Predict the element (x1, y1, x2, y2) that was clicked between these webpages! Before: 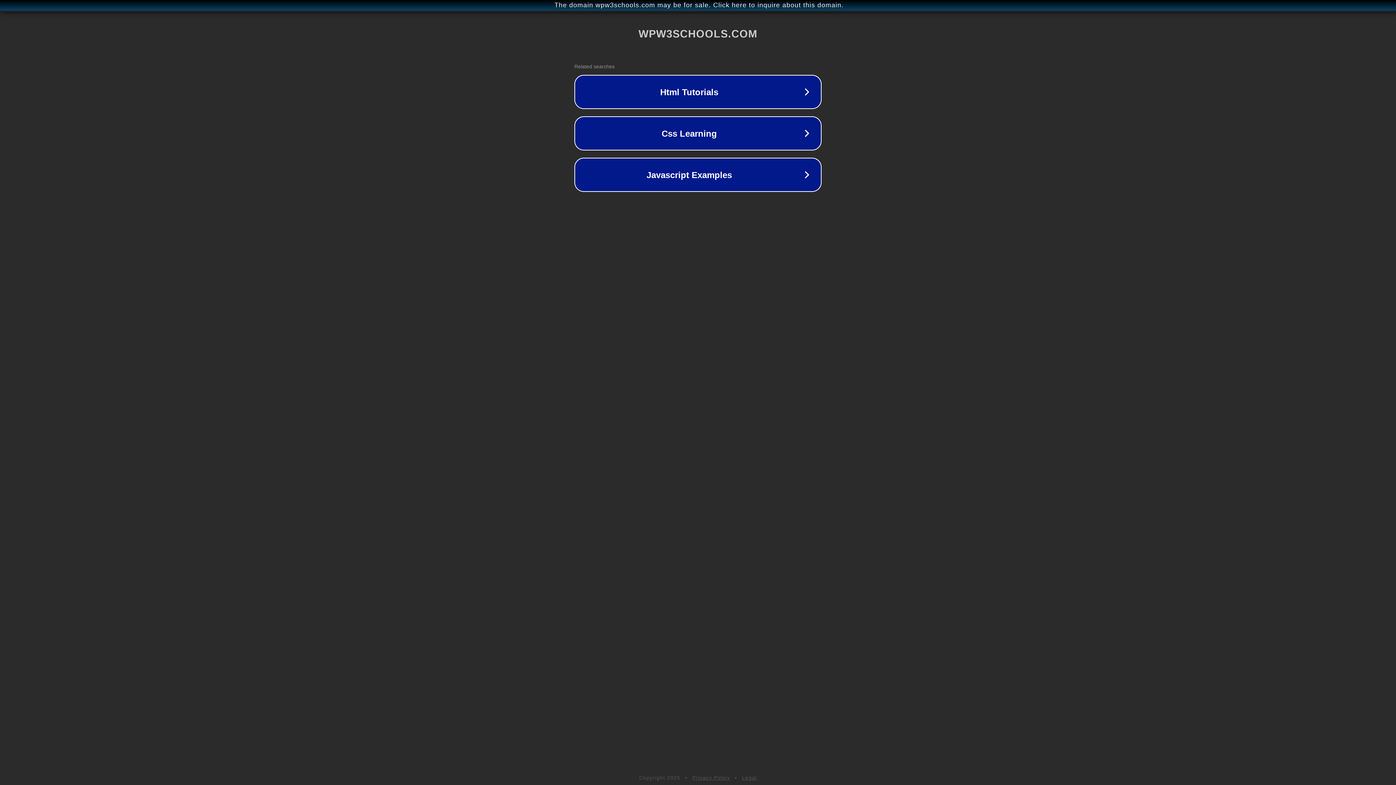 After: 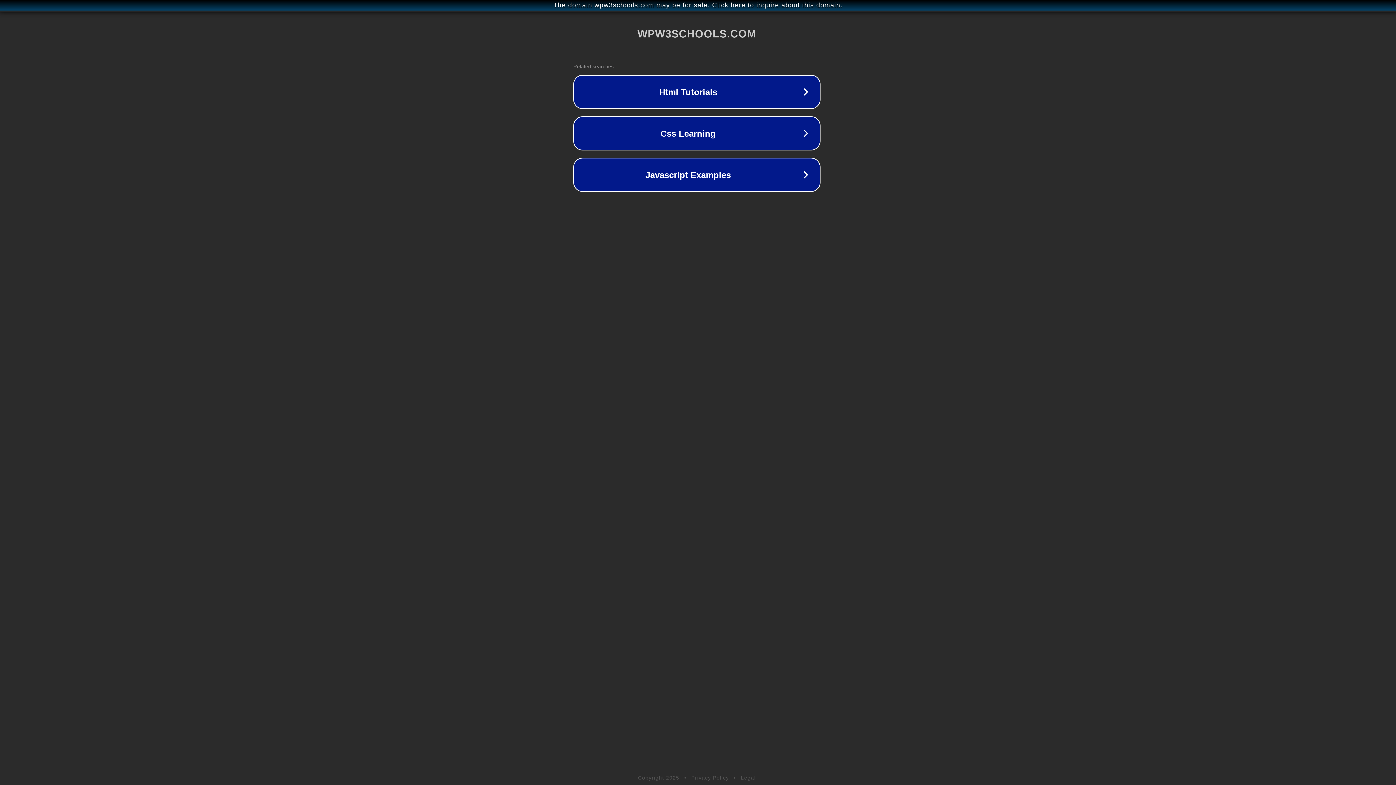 Action: label: The domain wpw3schools.com may be for sale. Click here to inquire about this domain. bbox: (1, 1, 1397, 9)